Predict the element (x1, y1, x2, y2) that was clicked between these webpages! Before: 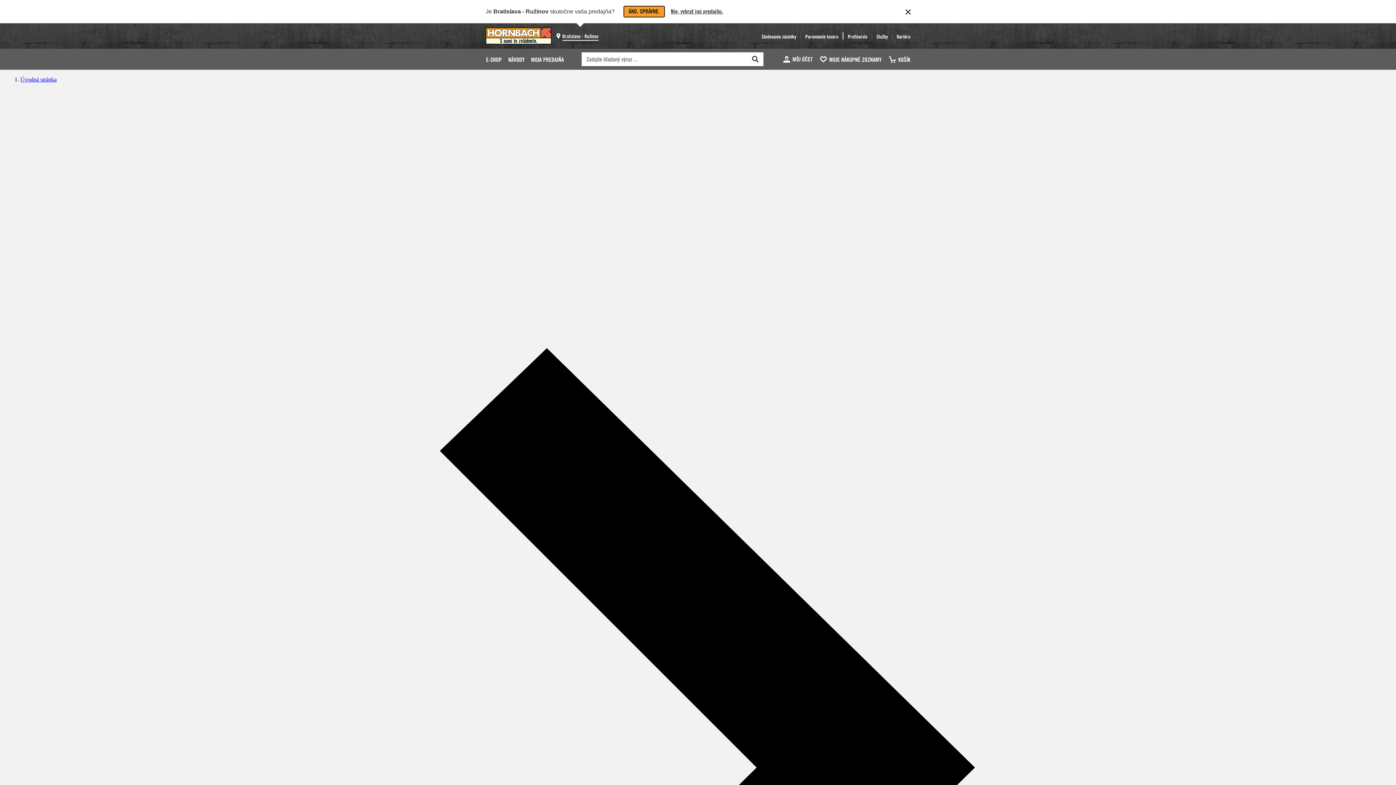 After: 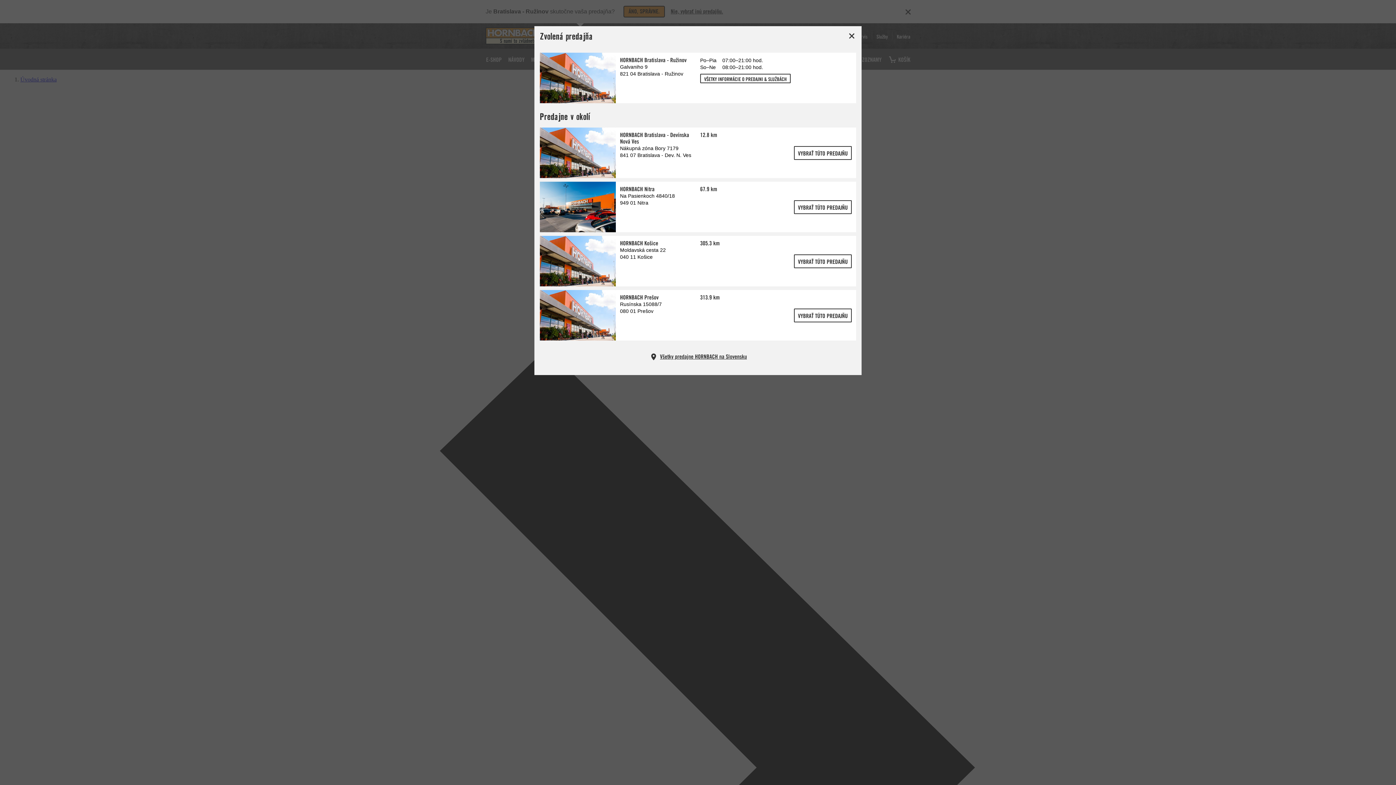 Action: bbox: (558, 27, 602, 44) label: Bratislava - Ružinov